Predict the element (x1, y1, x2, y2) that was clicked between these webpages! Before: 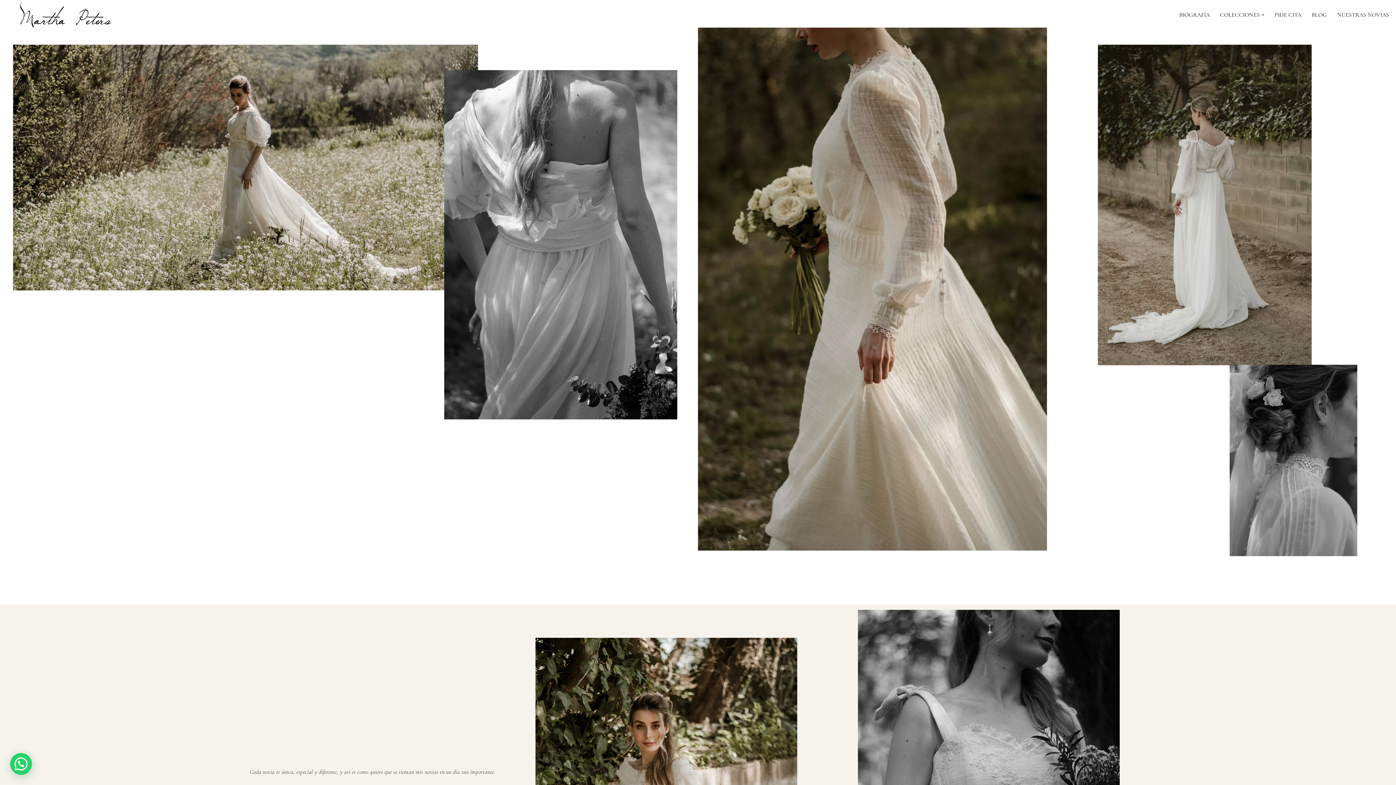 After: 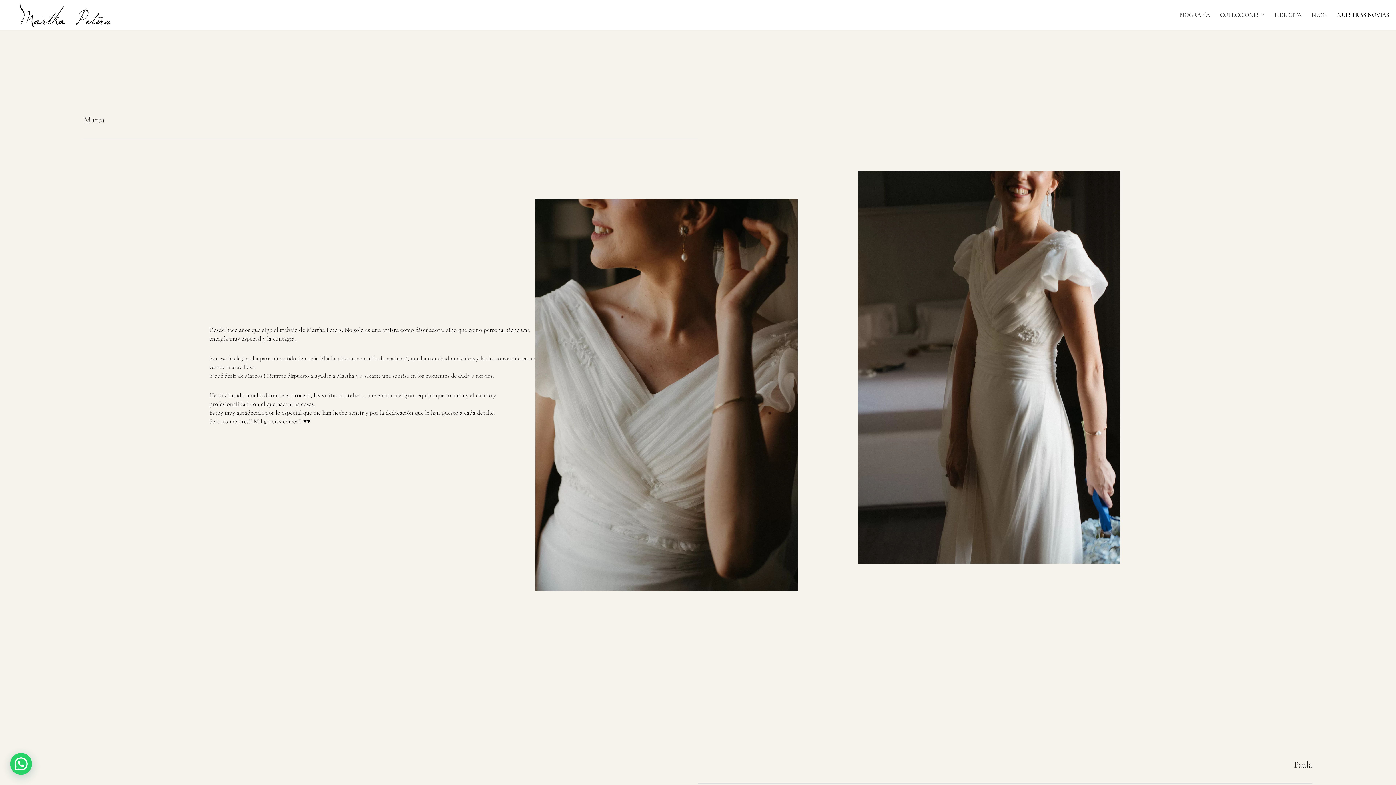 Action: bbox: (1337, 10, 1389, 19) label: NUESTRAS NOVIAS